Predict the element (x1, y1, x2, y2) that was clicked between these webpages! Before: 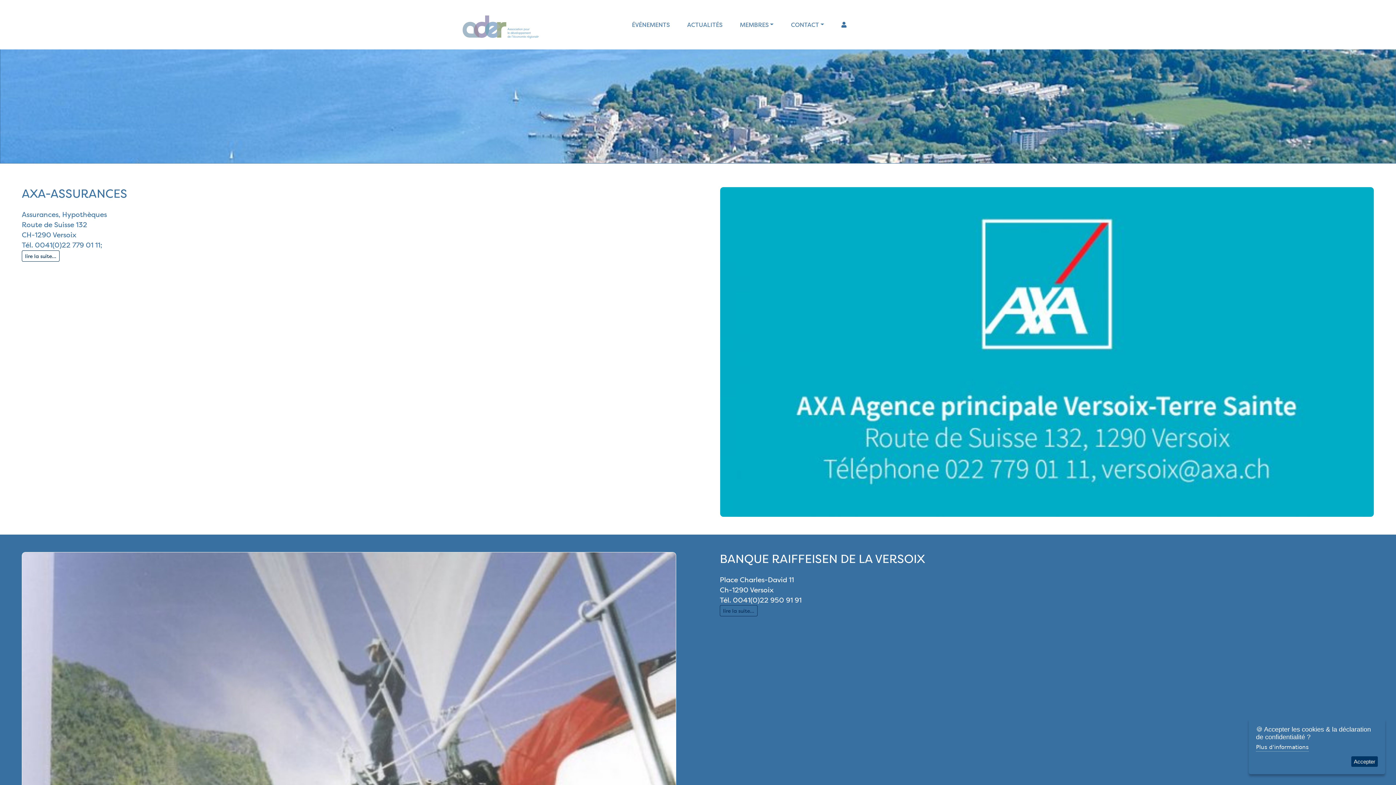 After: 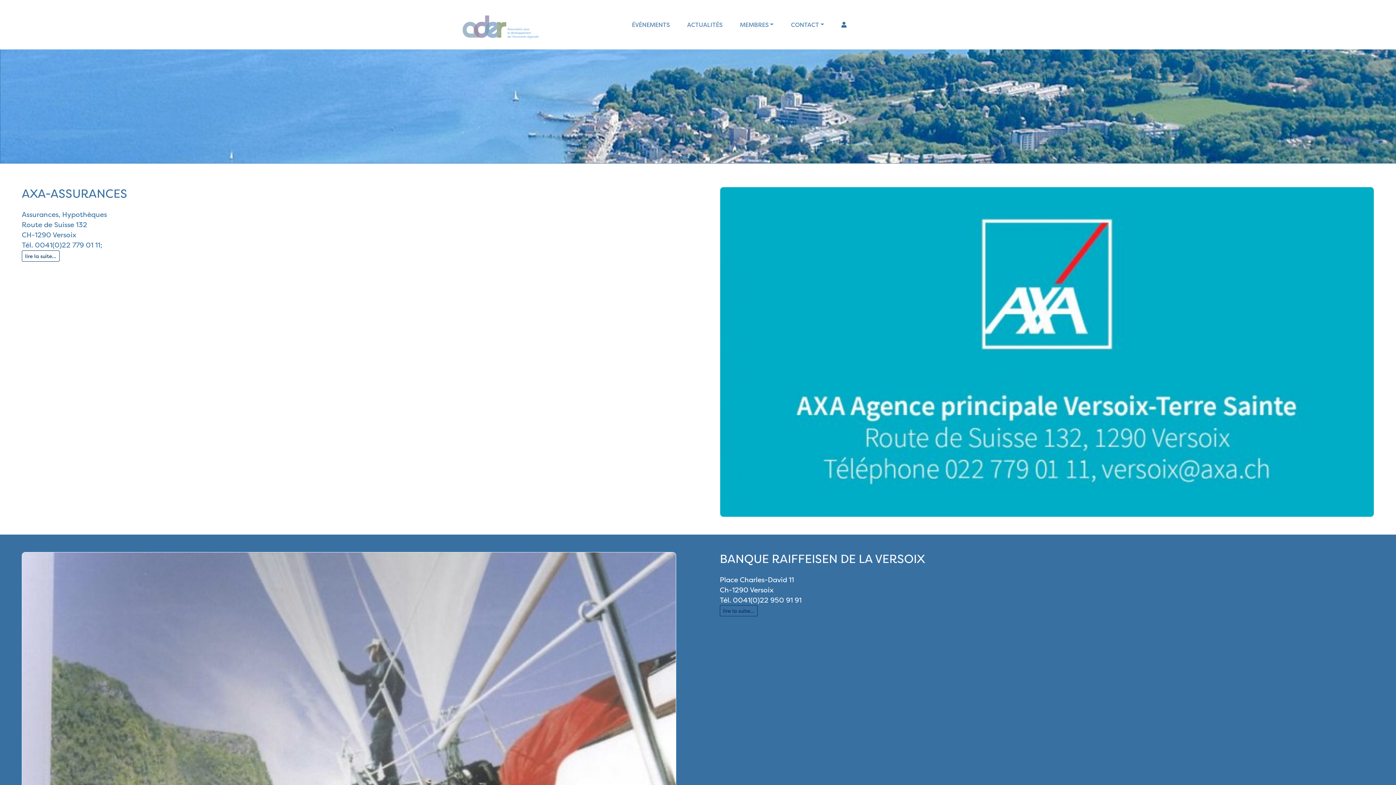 Action: bbox: (1351, 756, 1378, 767) label: Accepter